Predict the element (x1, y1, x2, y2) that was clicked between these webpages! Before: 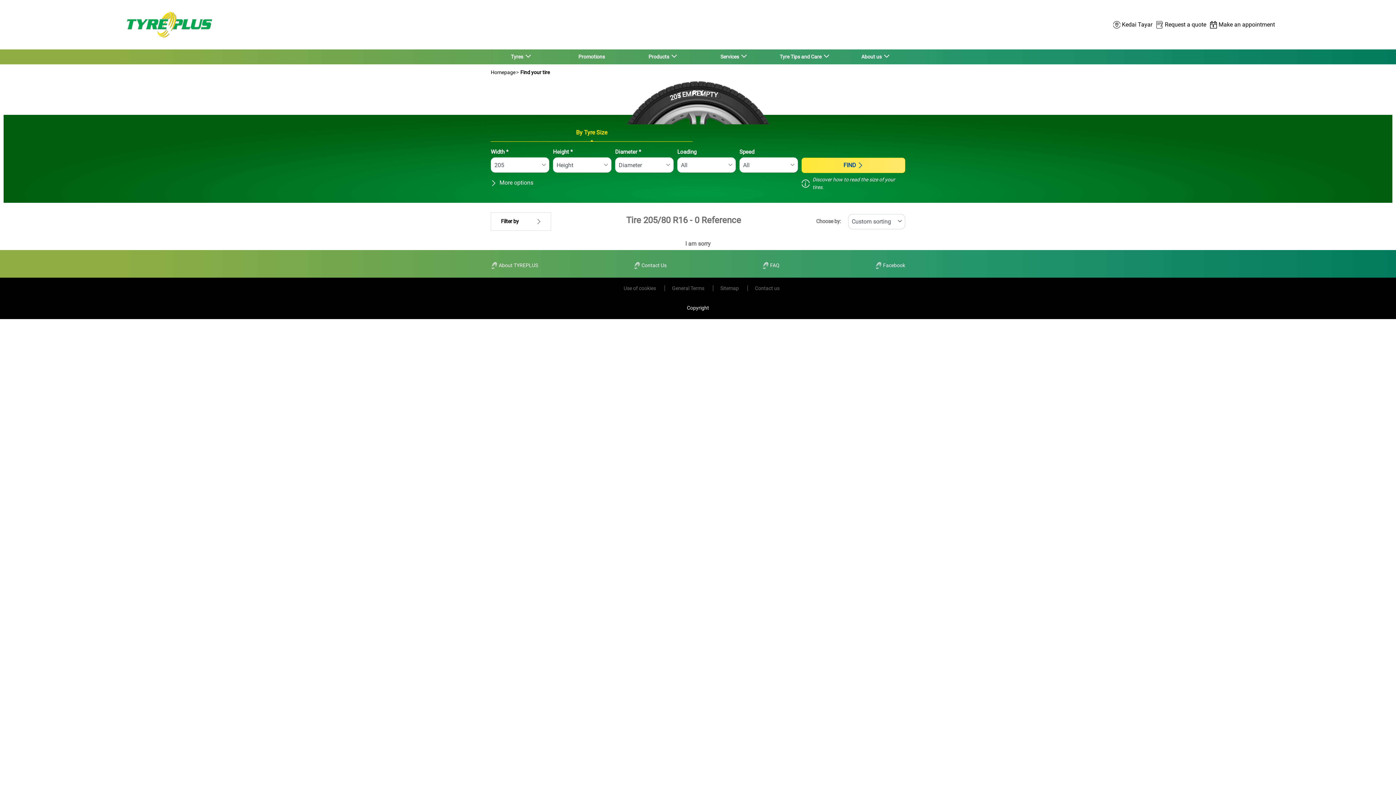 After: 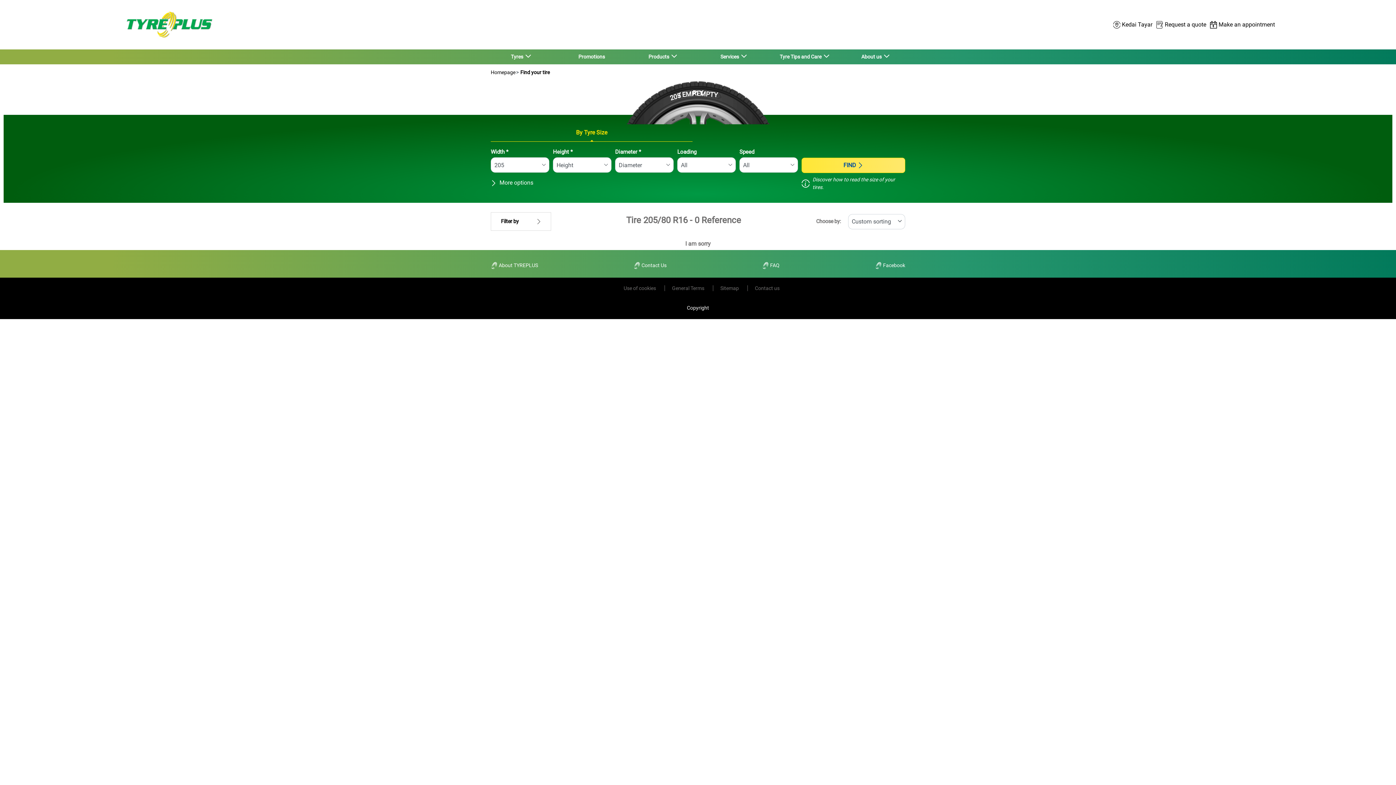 Action: label: By Tyre Size bbox: (490, 124, 692, 141)